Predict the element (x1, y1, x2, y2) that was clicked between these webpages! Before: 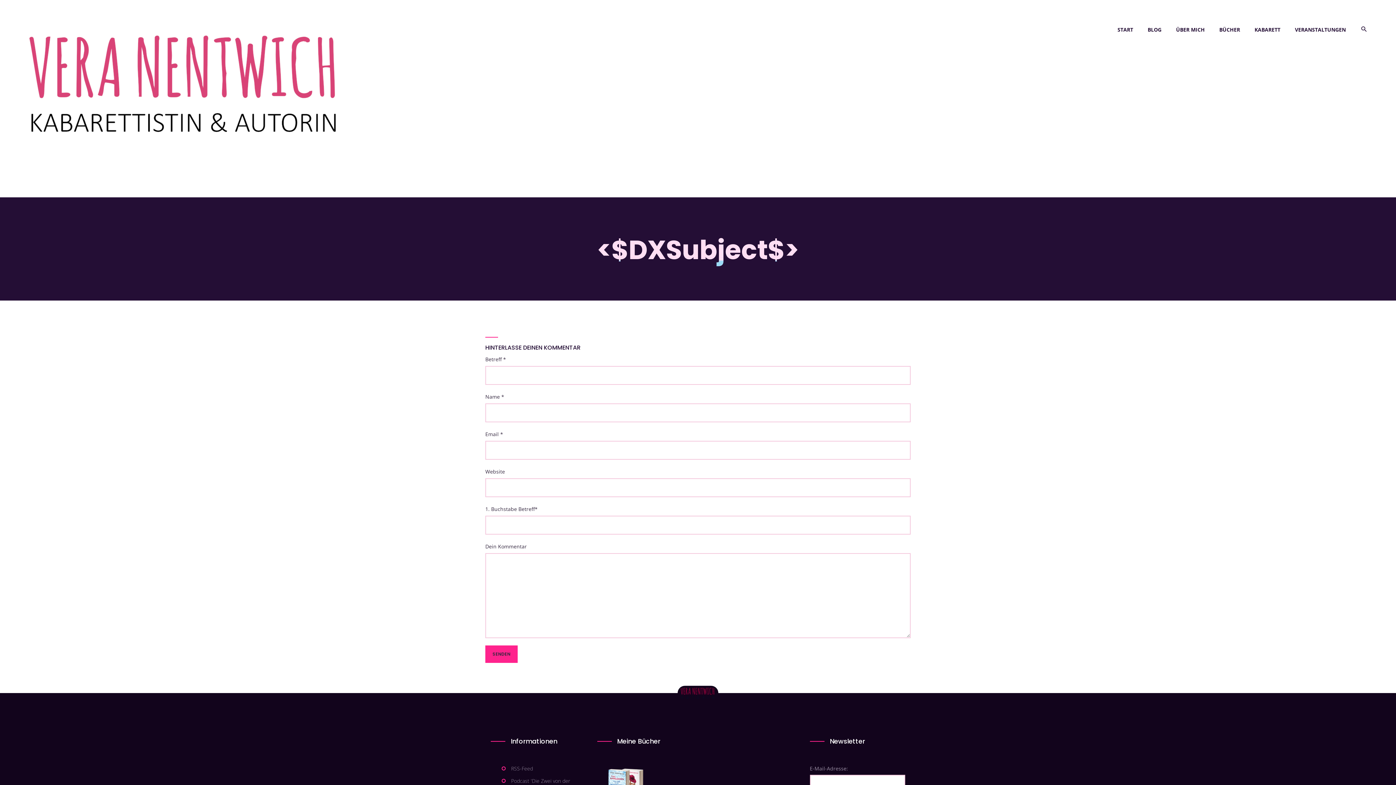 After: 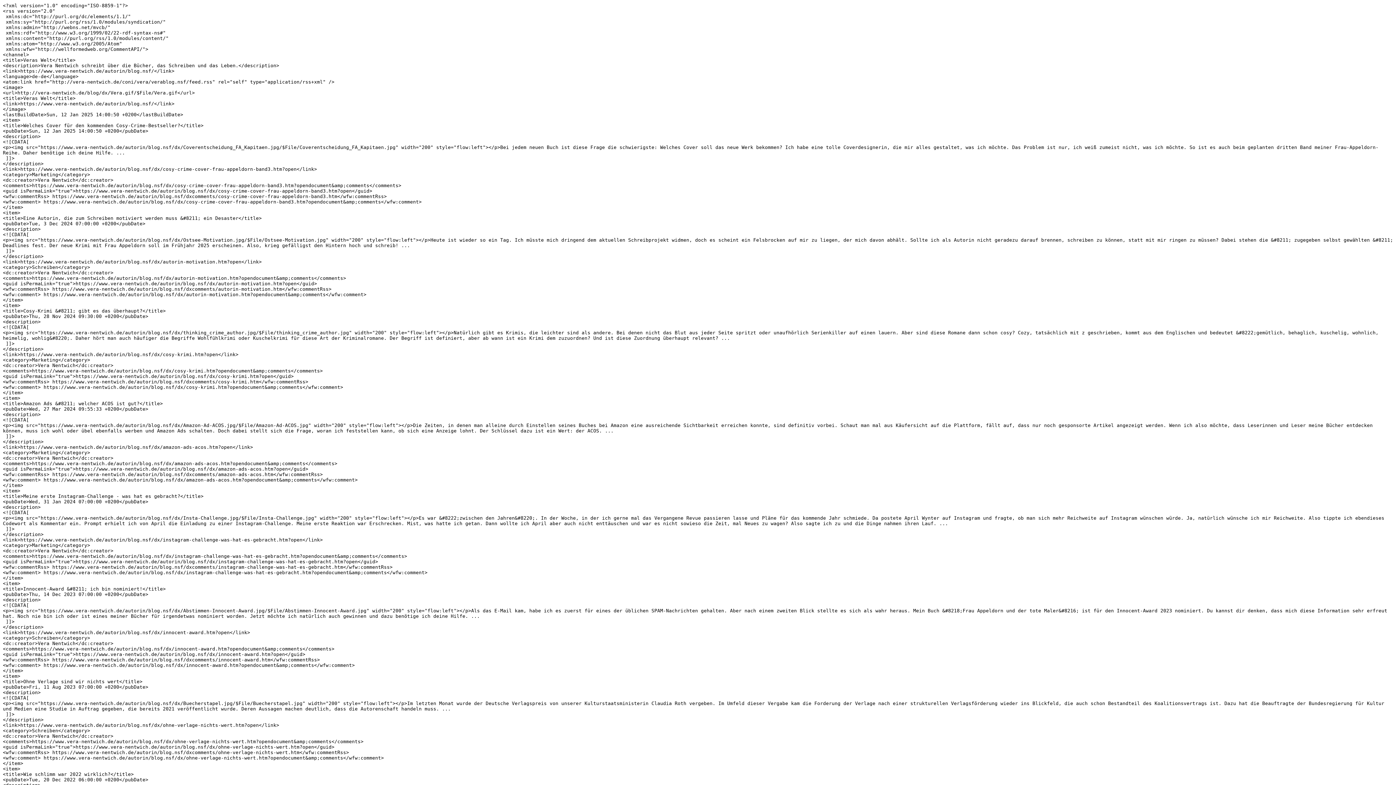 Action: label: RSS-Feed bbox: (501, 765, 533, 772)